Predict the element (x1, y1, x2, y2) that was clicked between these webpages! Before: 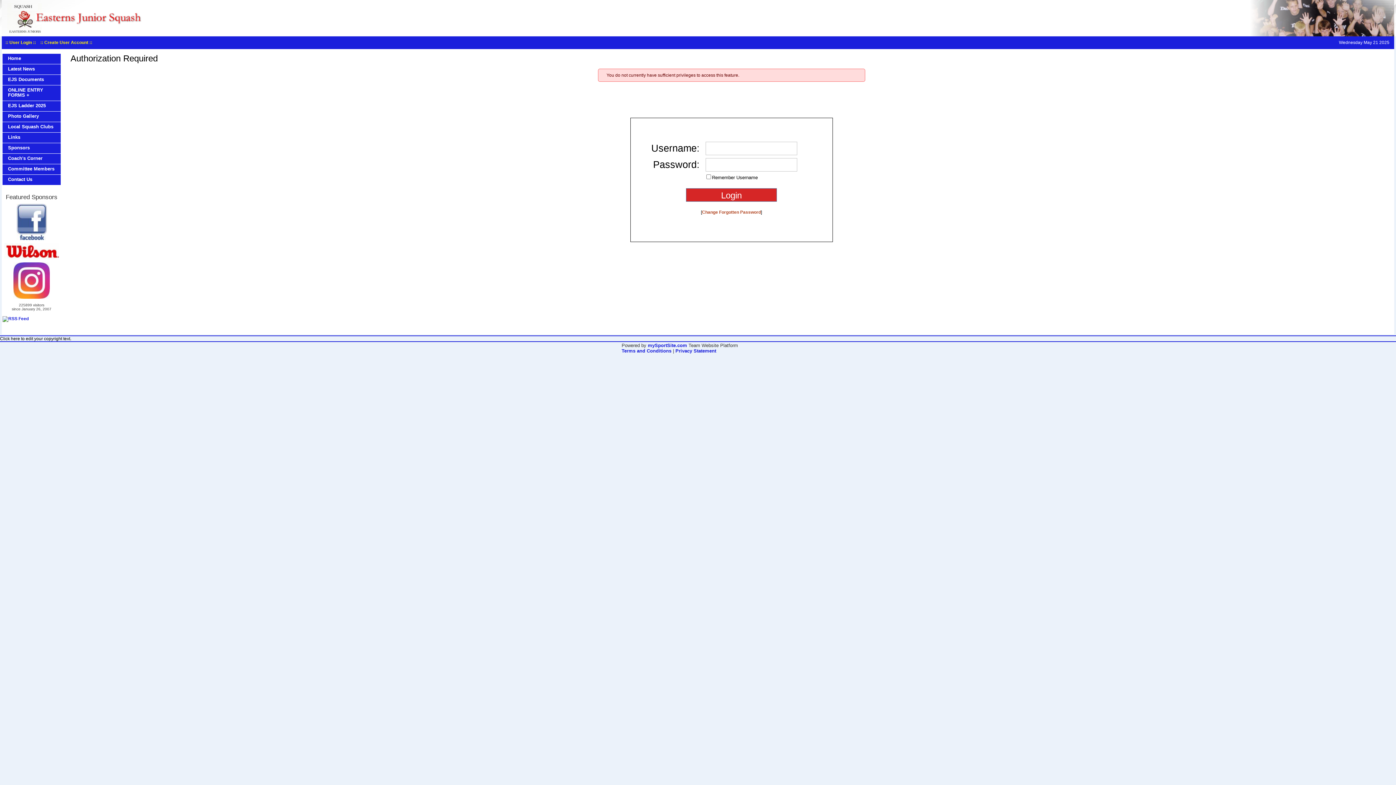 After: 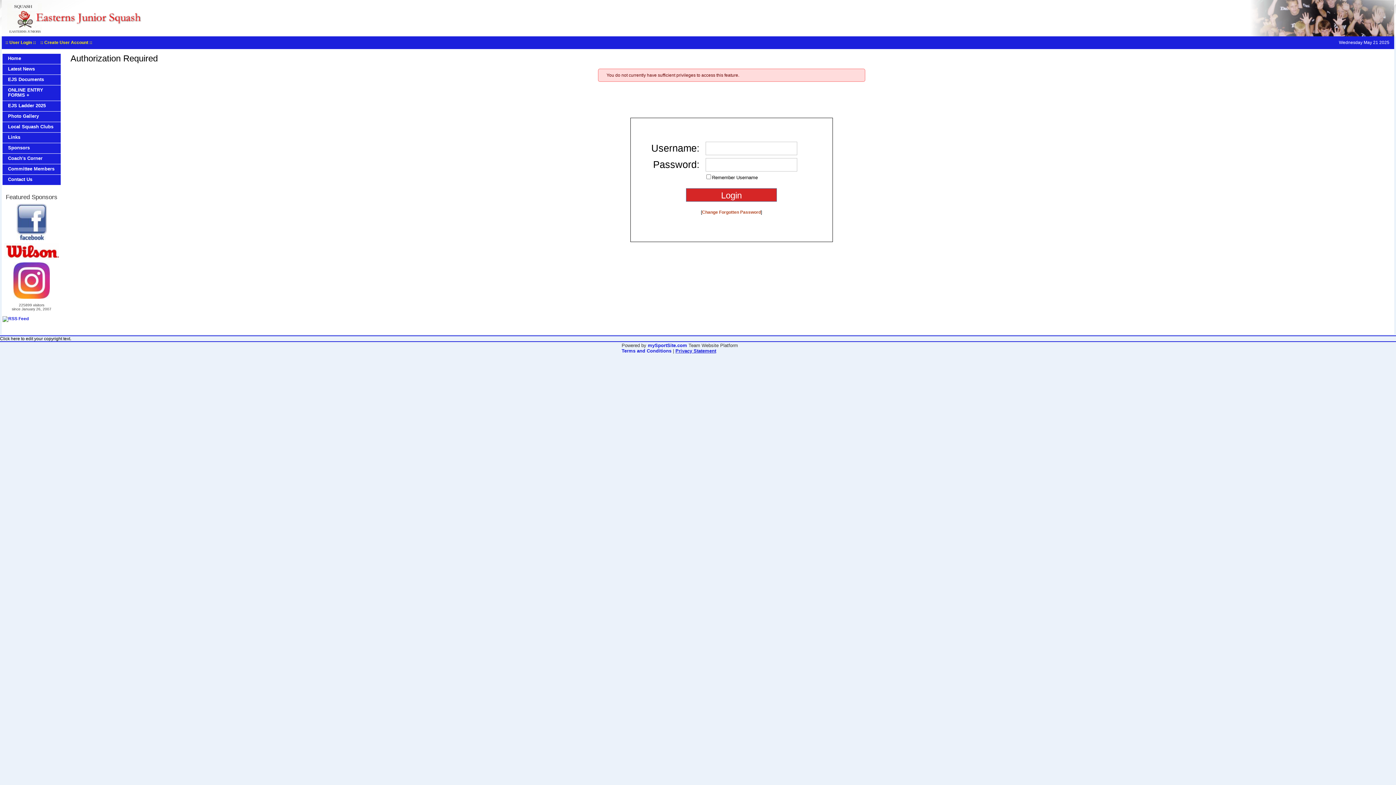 Action: bbox: (675, 348, 716, 353) label: Privacy Statement